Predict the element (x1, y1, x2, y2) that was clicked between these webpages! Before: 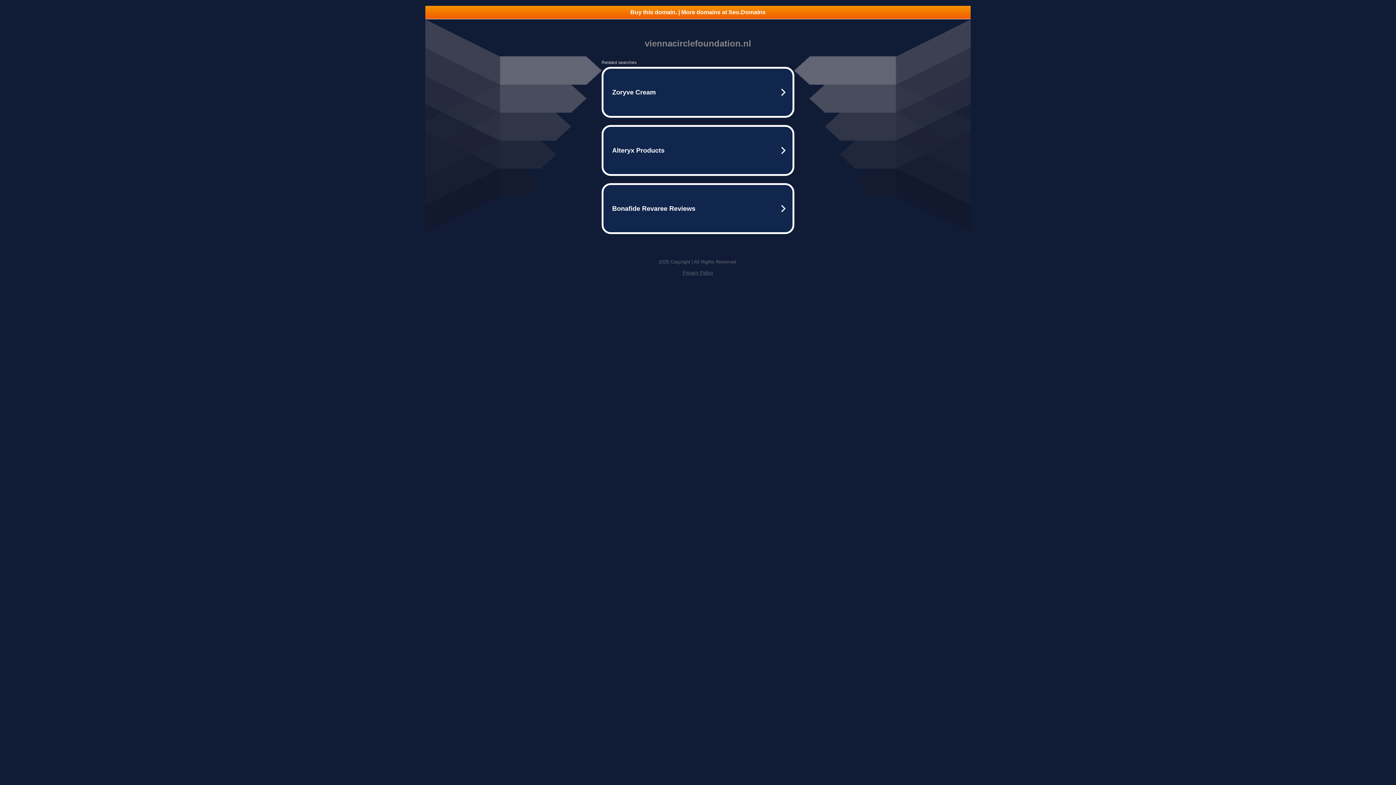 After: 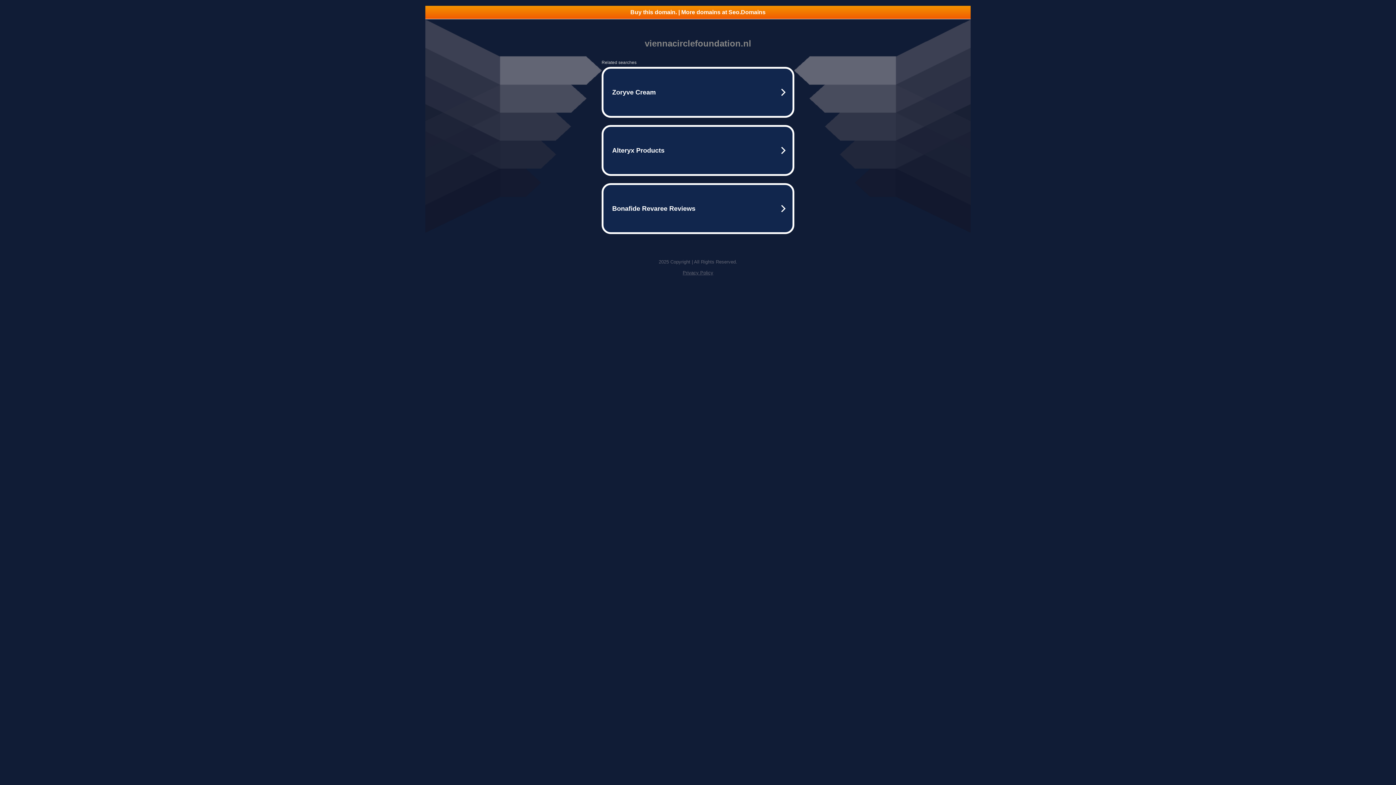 Action: bbox: (425, 5, 970, 18) label: Buy this domain. | More domains at Seo.Domains